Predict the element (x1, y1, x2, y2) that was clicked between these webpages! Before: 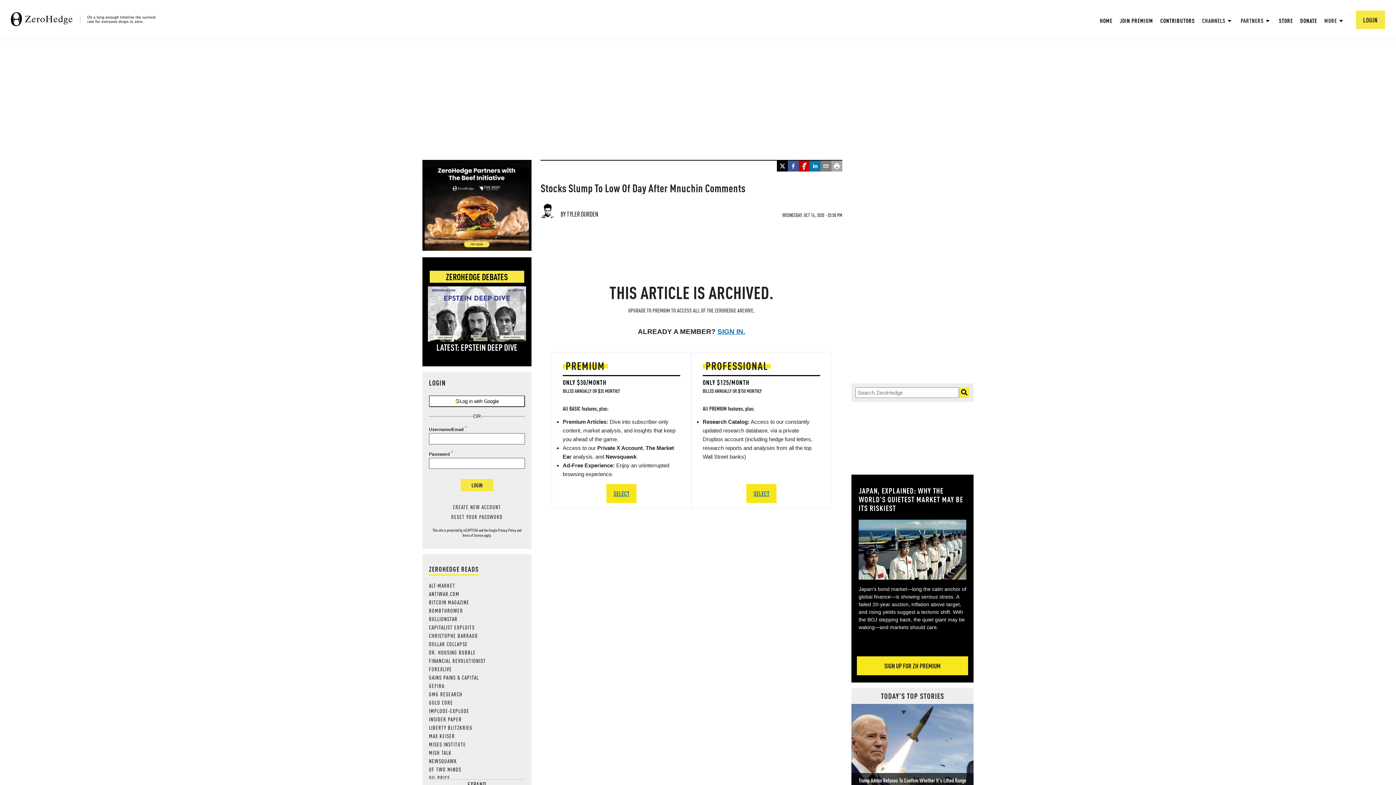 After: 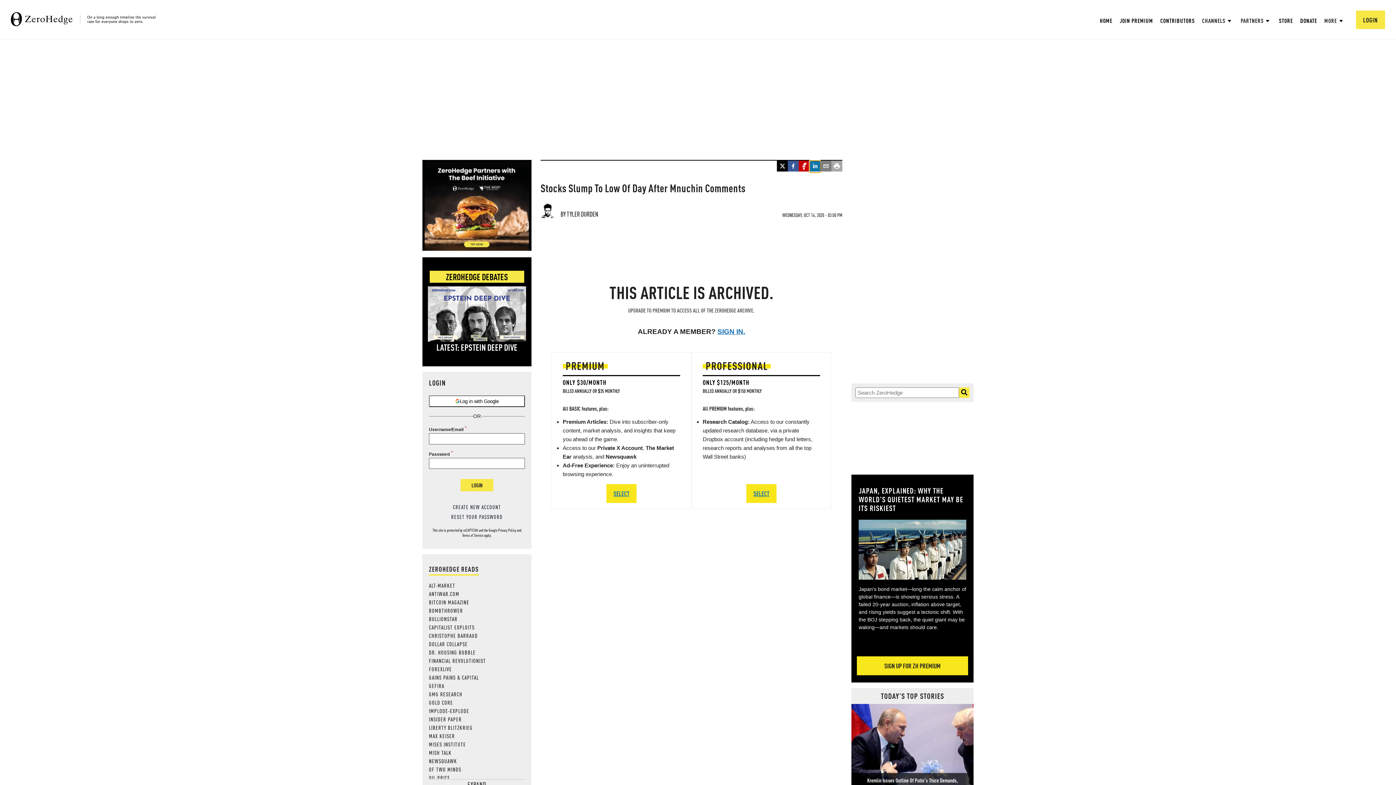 Action: bbox: (809, 160, 820, 172) label: linkedin